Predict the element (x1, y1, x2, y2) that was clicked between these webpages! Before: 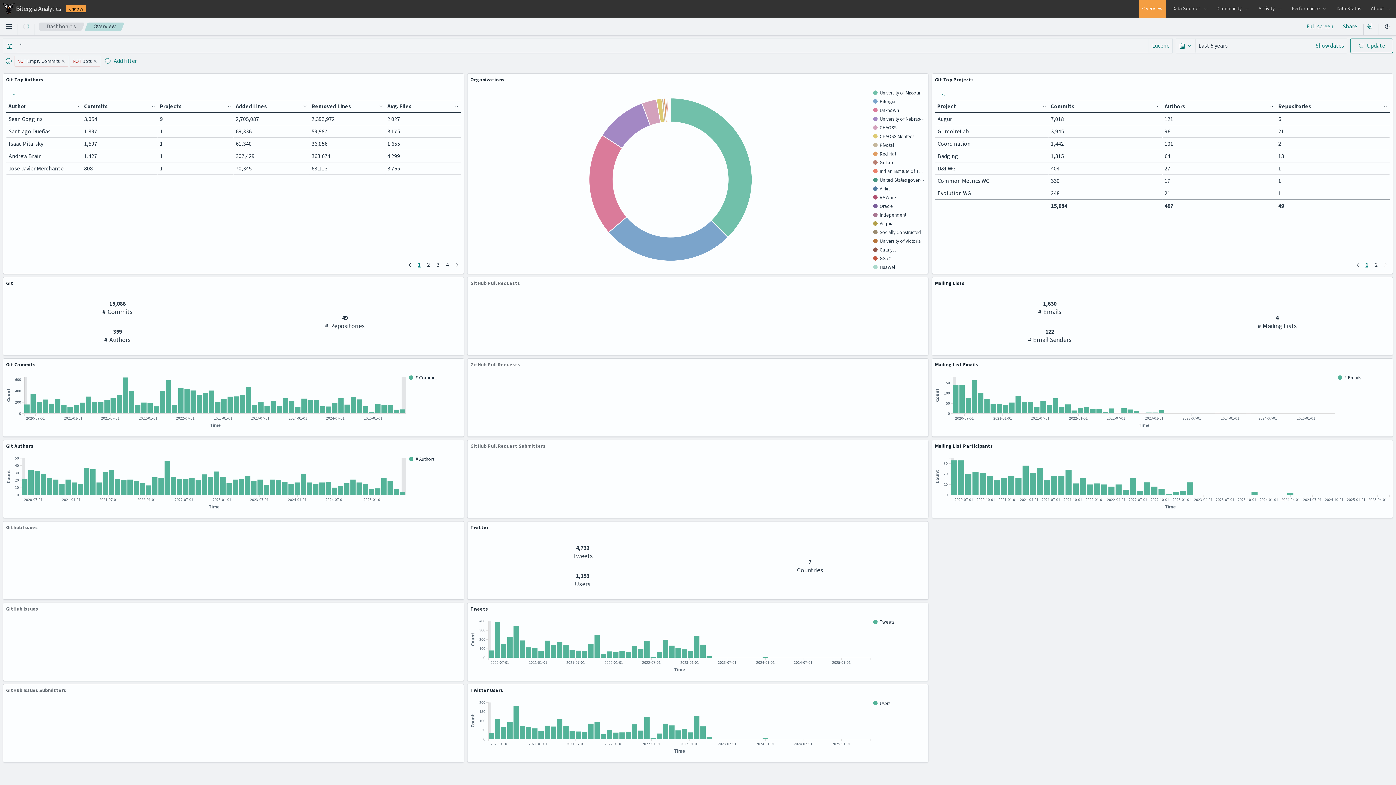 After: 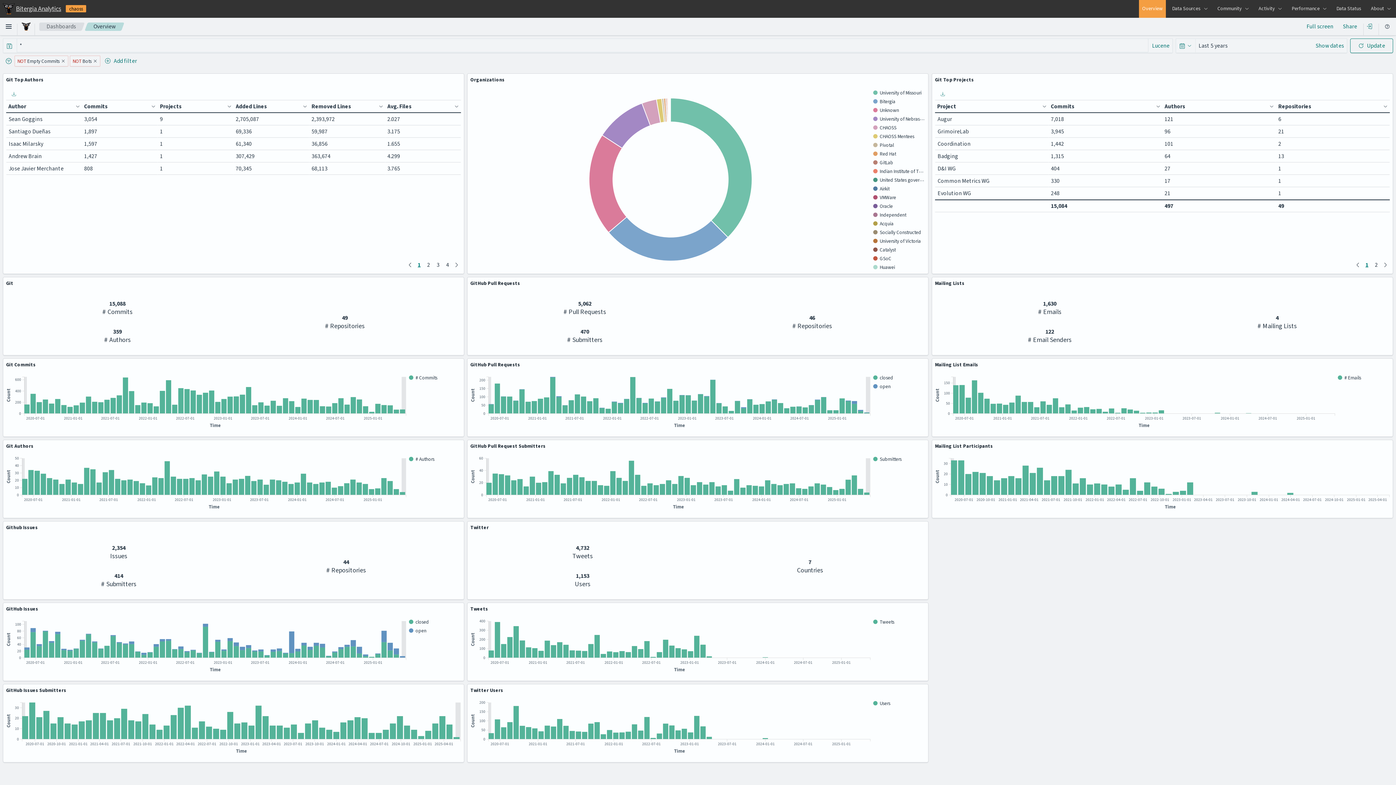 Action: bbox: (4, 0, 50, 17) label: Bitergia Analytics